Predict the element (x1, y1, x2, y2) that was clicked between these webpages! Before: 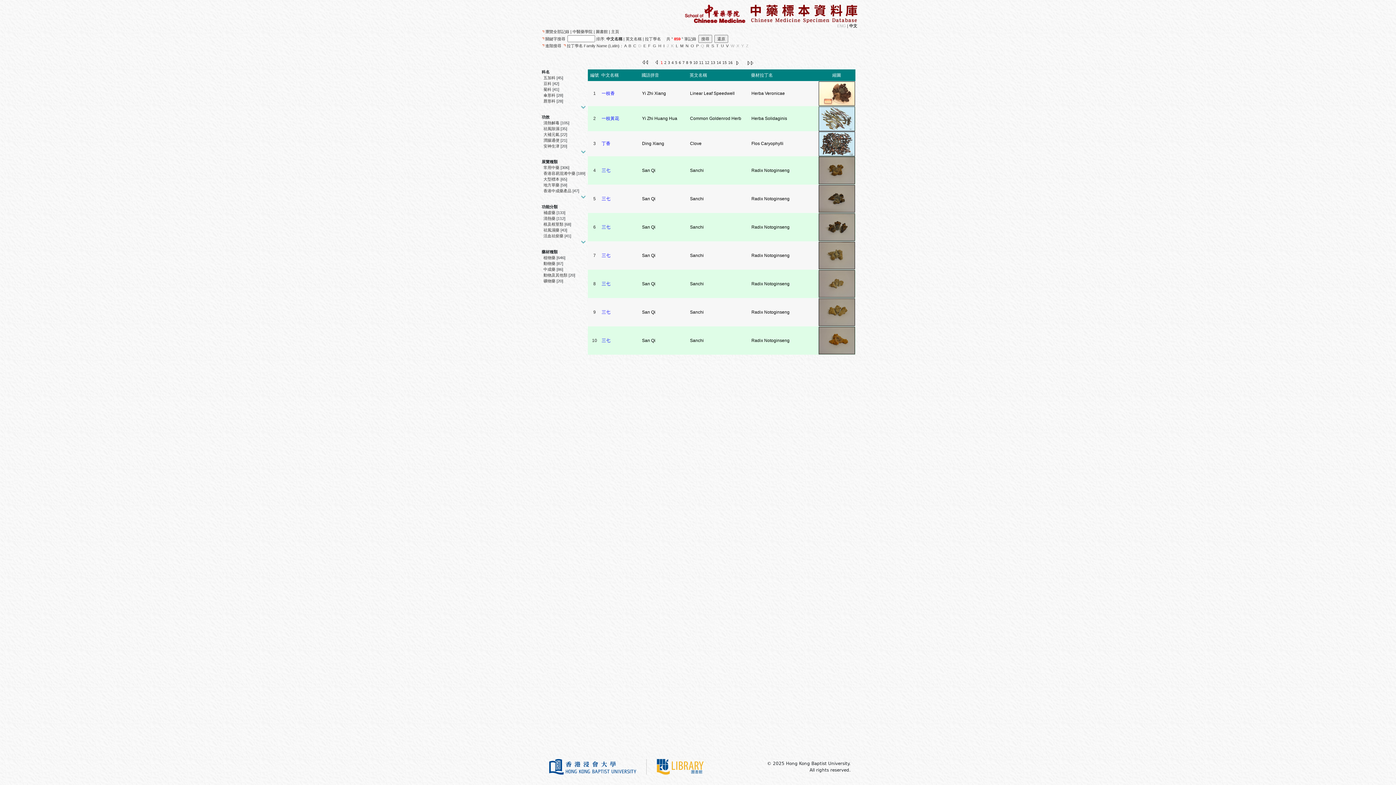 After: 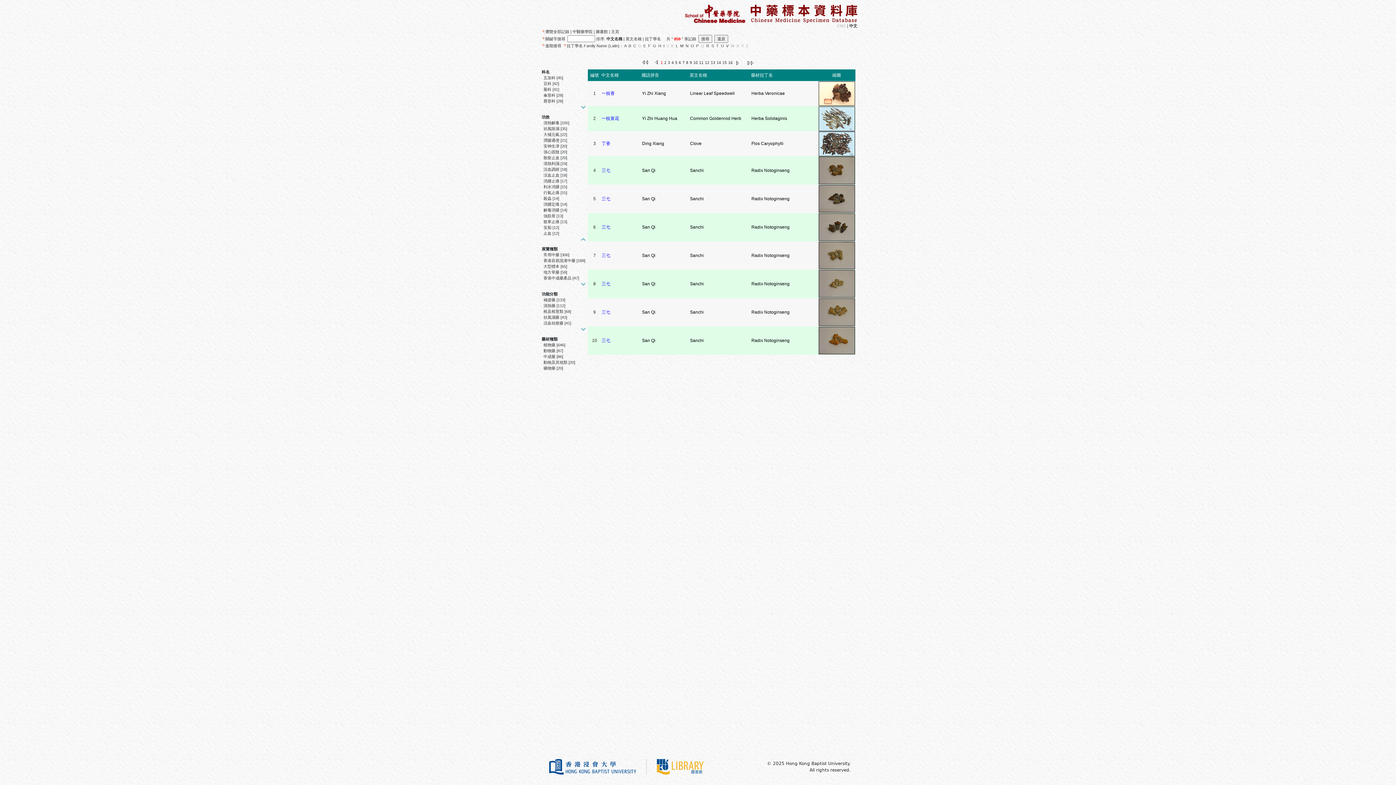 Action: bbox: (578, 149, 586, 154)